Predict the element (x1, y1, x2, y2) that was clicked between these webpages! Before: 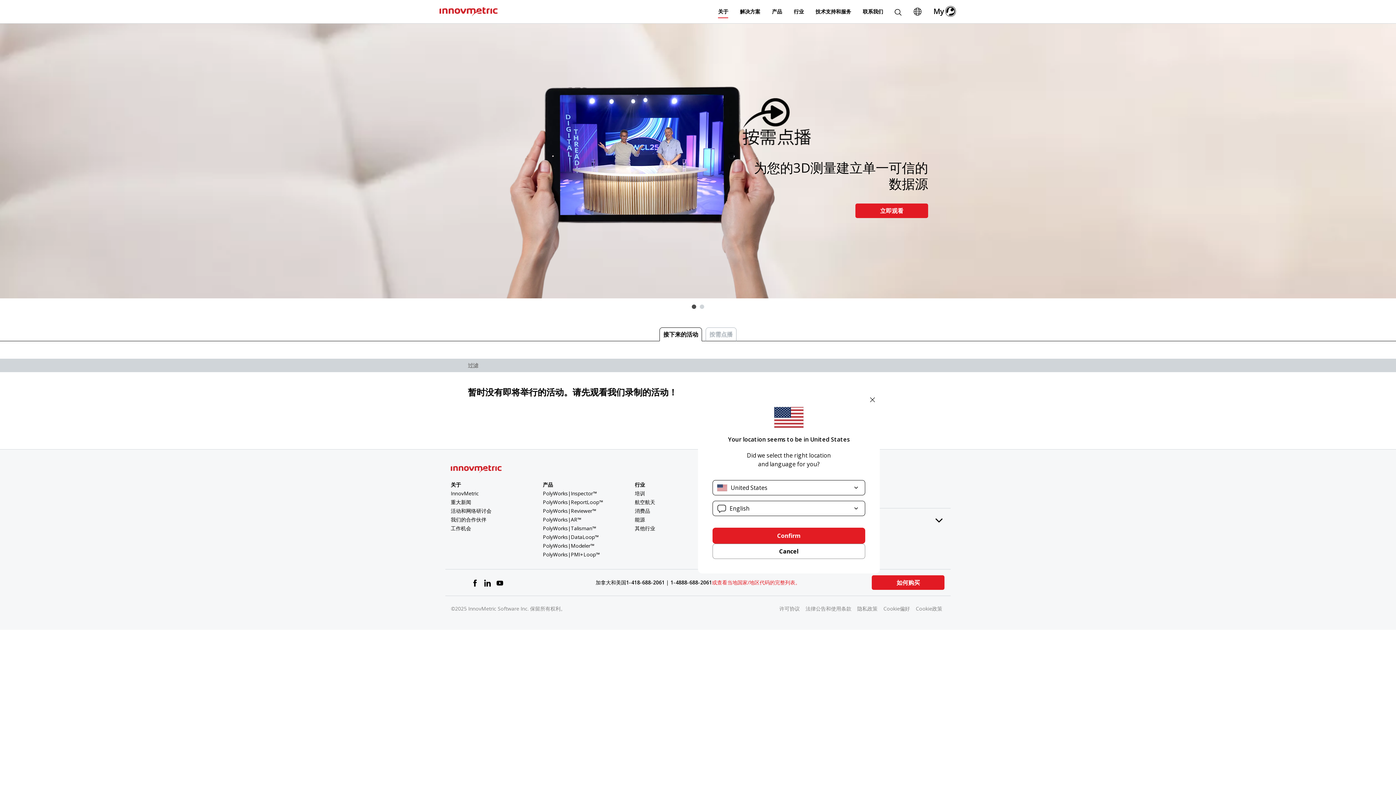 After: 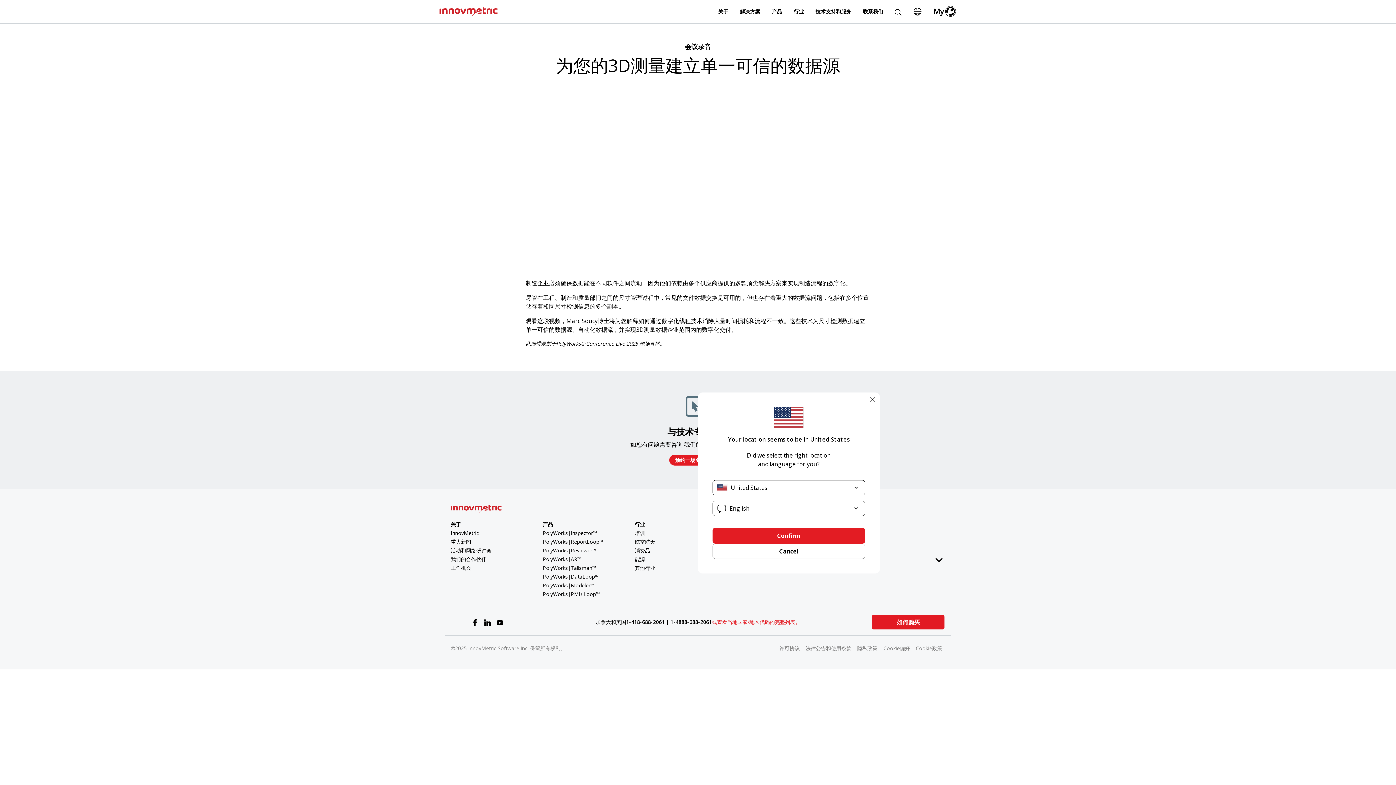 Action: bbox: (855, 203, 928, 218) label: 立即观看